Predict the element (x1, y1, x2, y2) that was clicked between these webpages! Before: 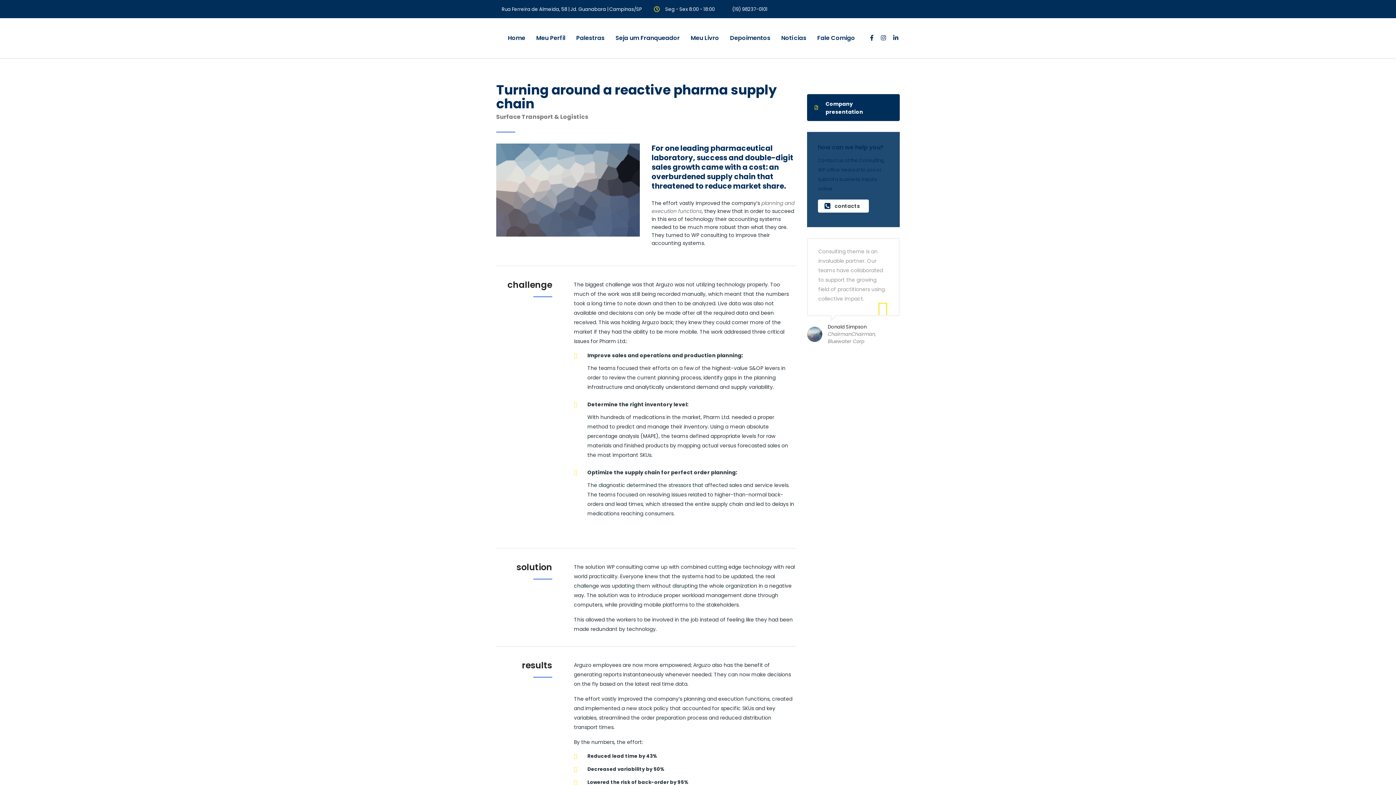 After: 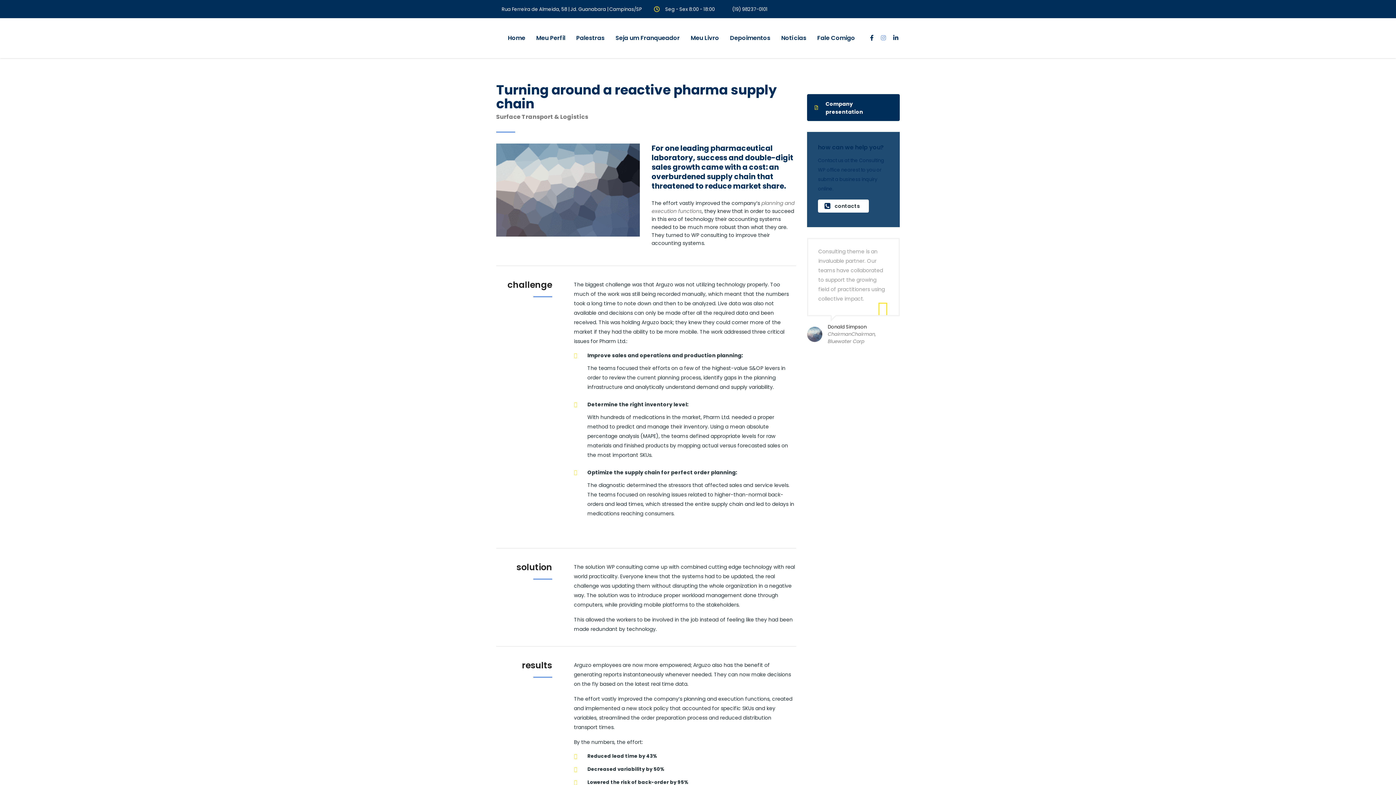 Action: label:   bbox: (881, 34, 887, 42)